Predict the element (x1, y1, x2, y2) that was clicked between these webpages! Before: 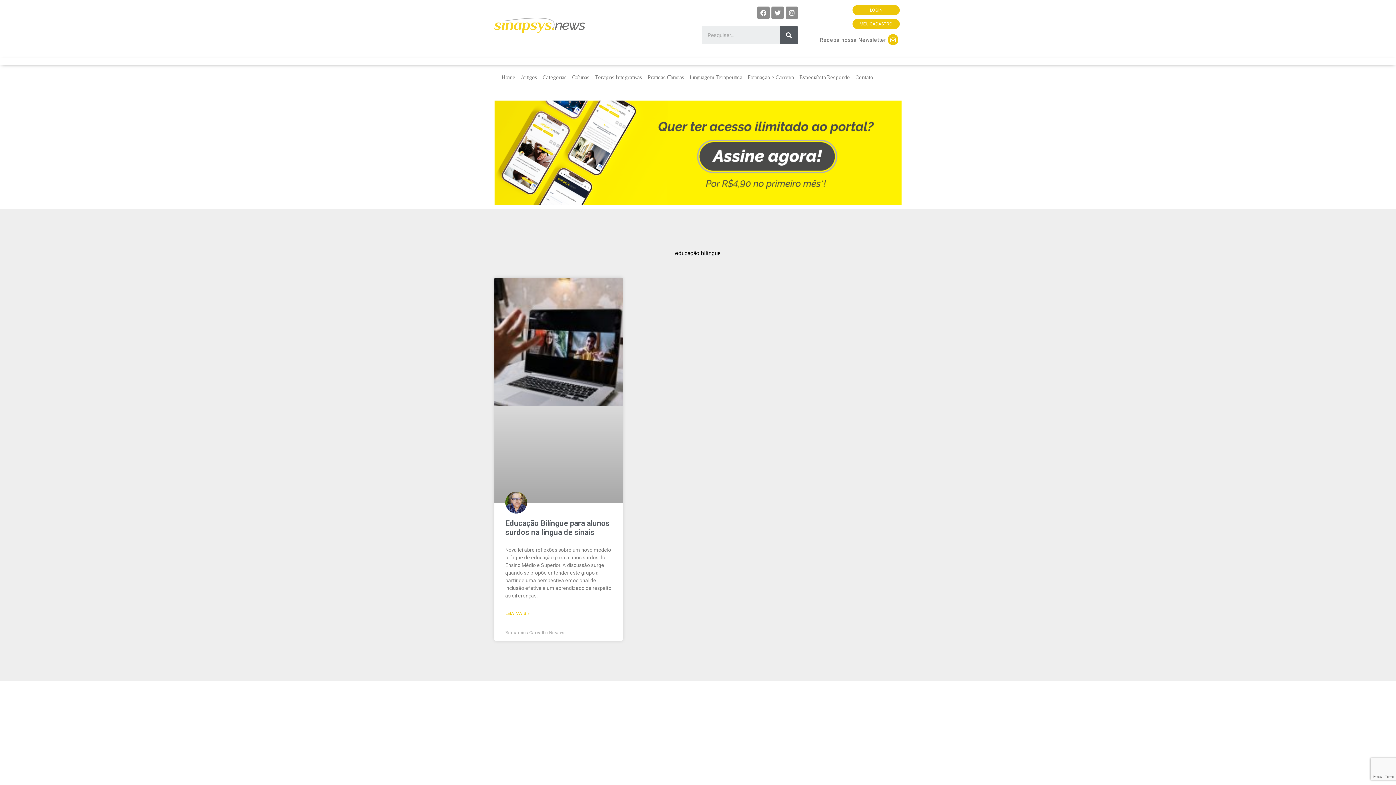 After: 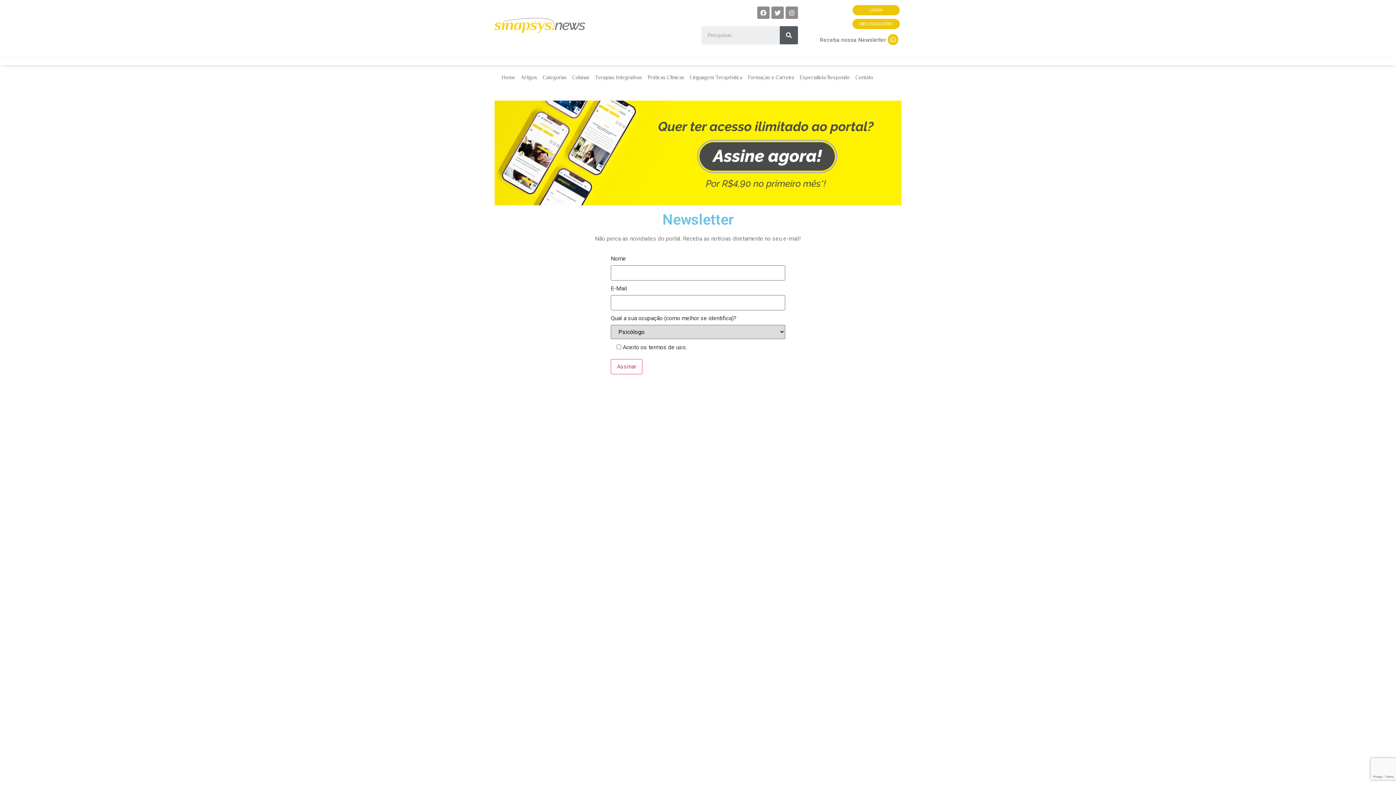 Action: bbox: (820, 34, 898, 45) label: Receba nossa Newsletter